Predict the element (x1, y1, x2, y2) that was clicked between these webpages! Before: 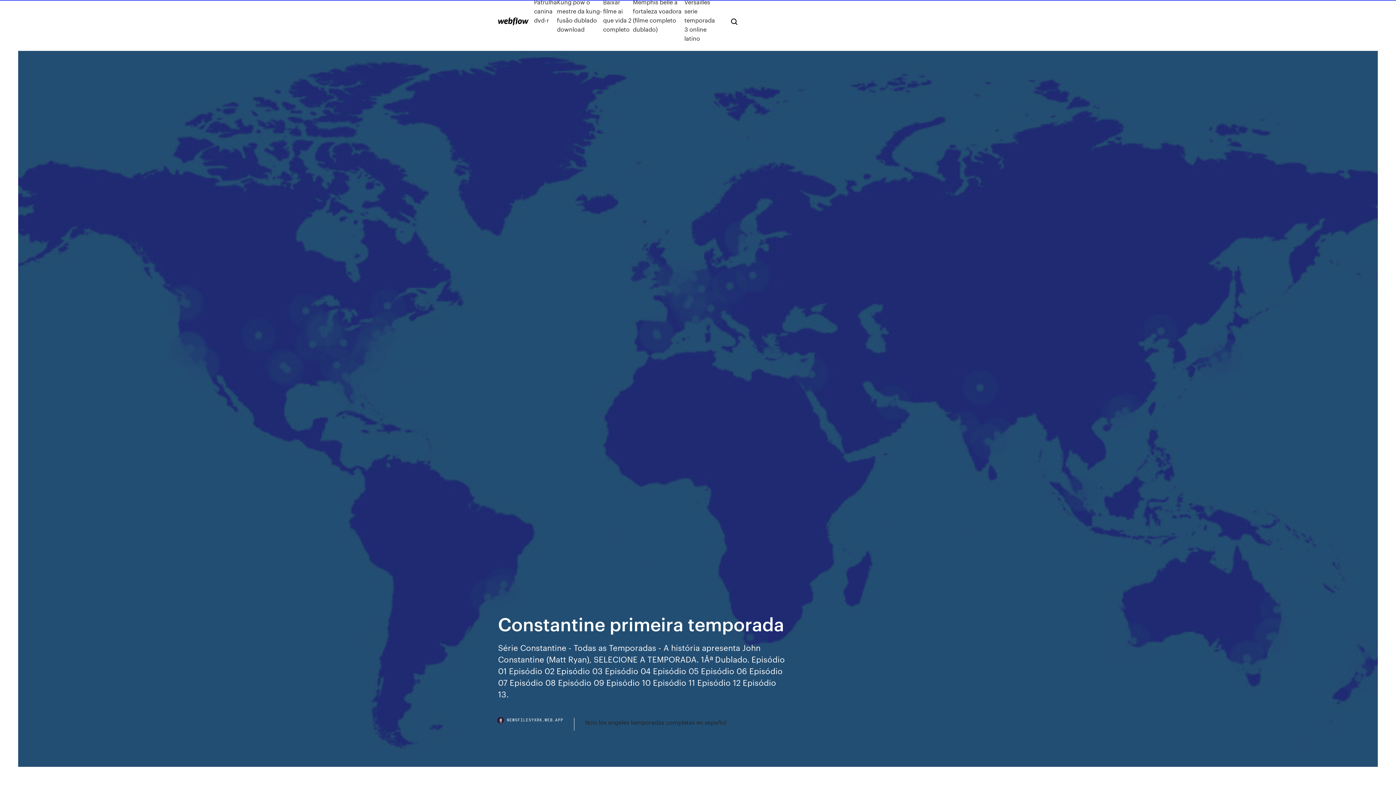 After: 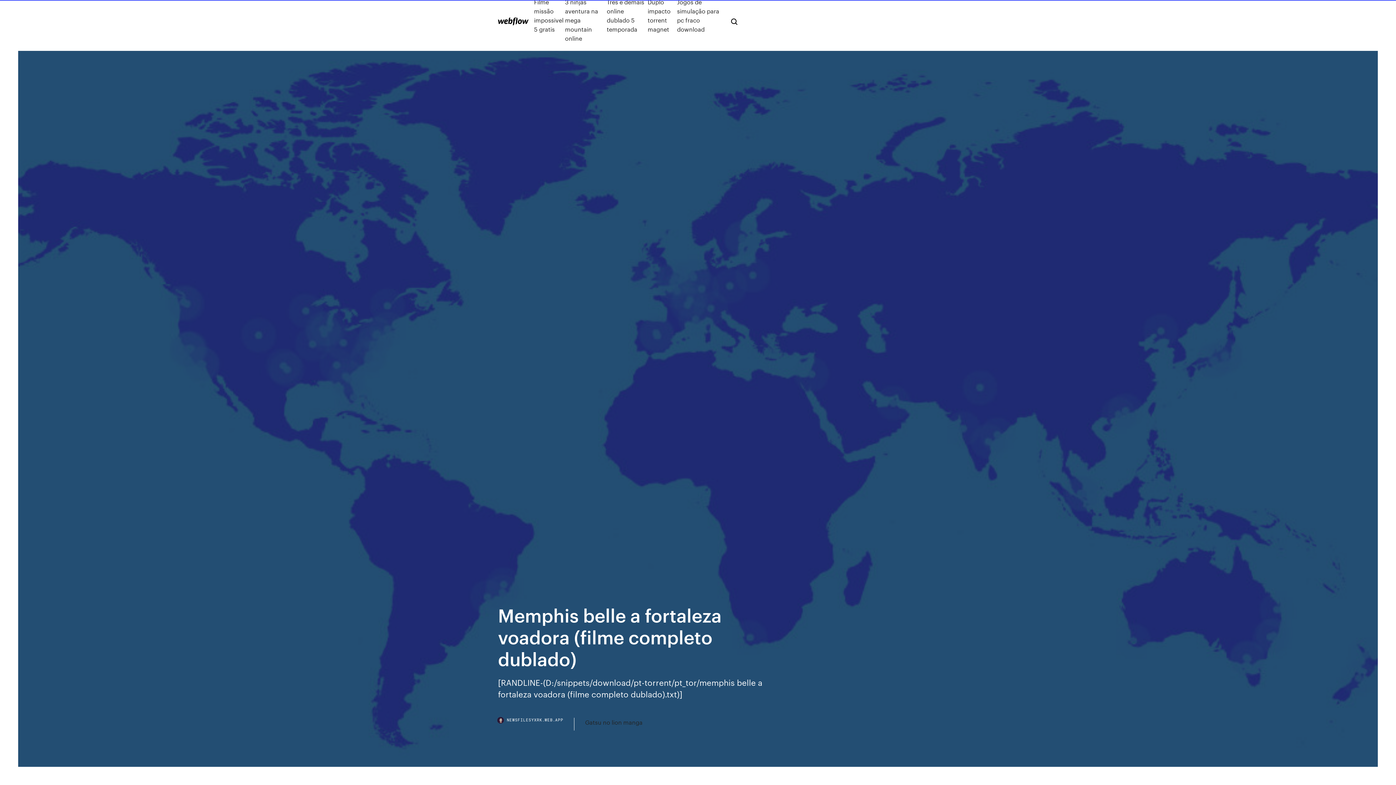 Action: label: Memphis belle a fortaleza voadora (filme completo dublado) bbox: (633, -2, 684, 42)